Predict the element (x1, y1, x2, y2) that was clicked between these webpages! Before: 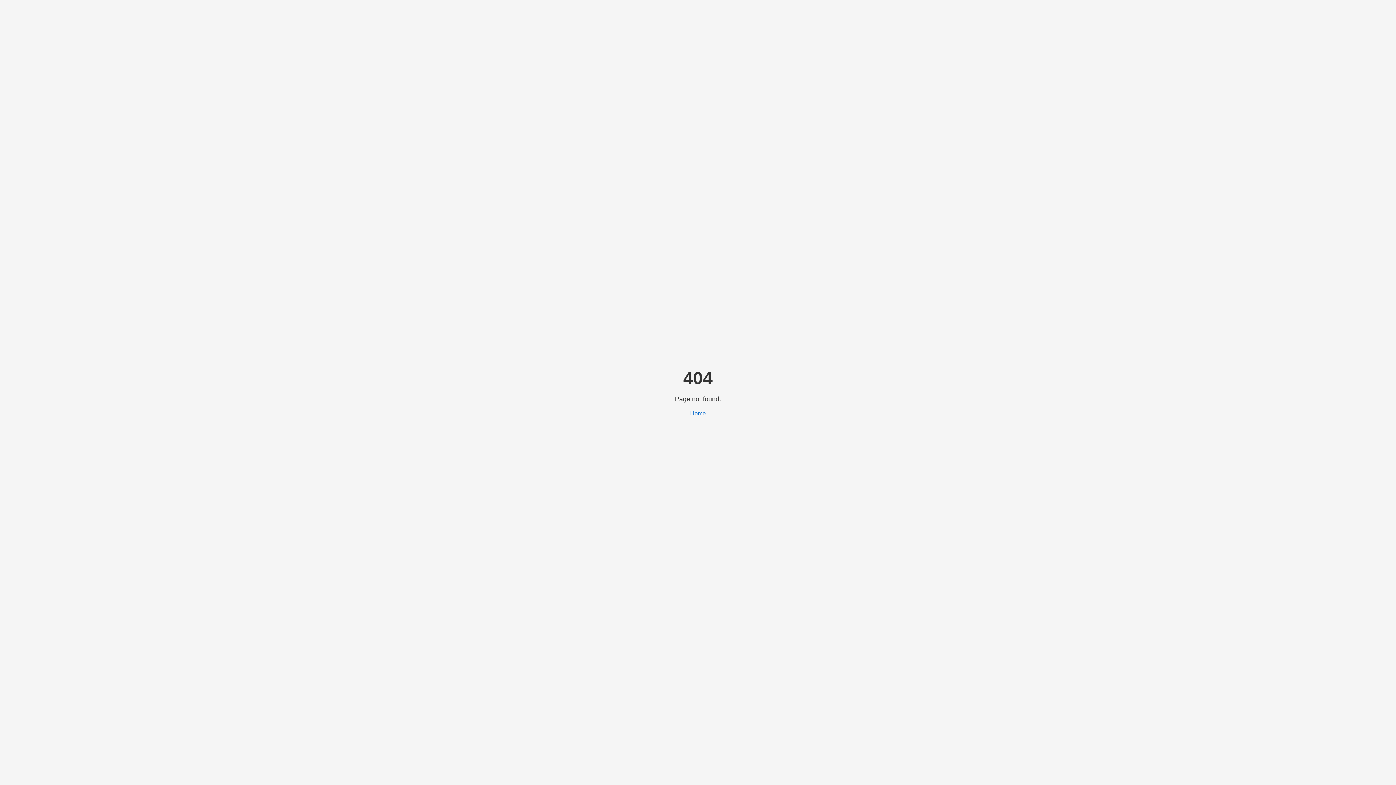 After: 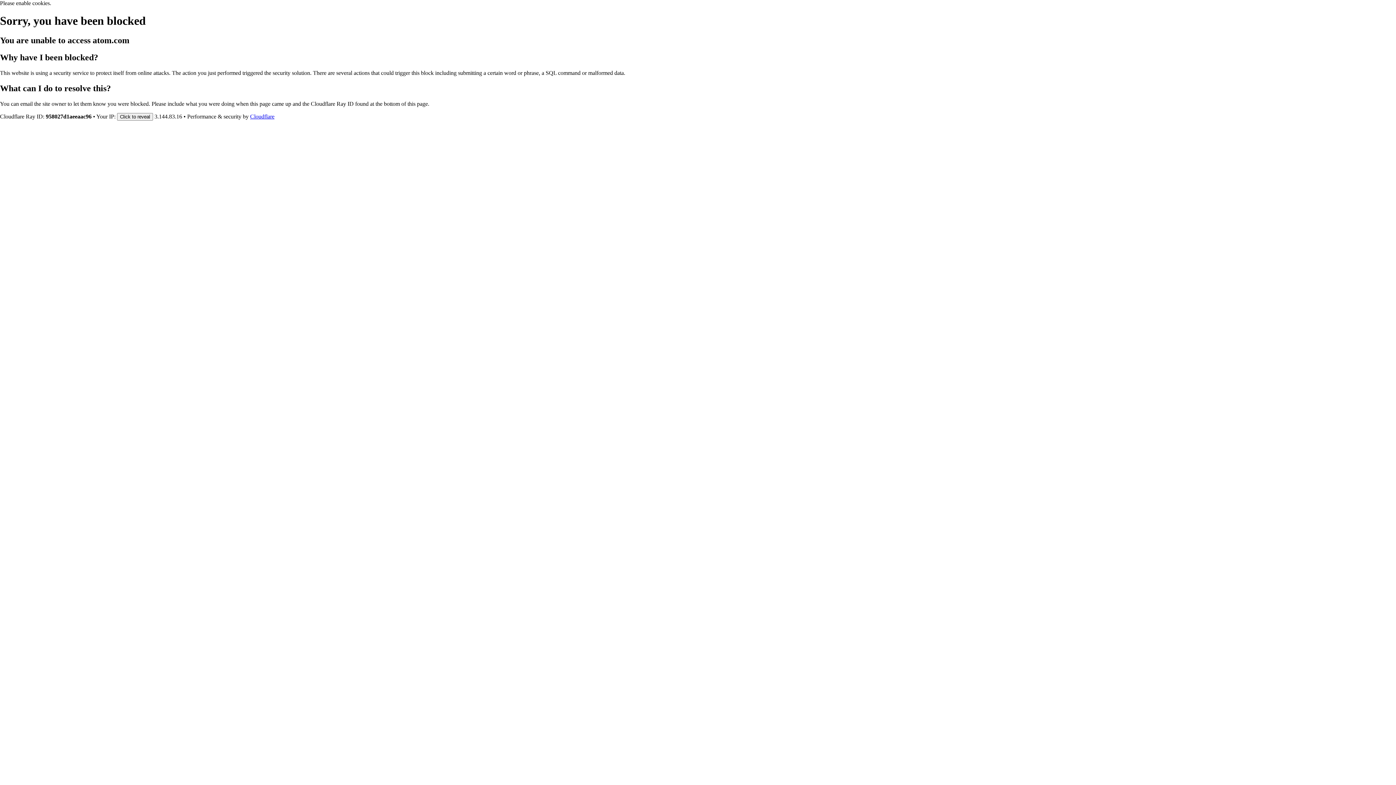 Action: label: Home bbox: (690, 410, 706, 416)